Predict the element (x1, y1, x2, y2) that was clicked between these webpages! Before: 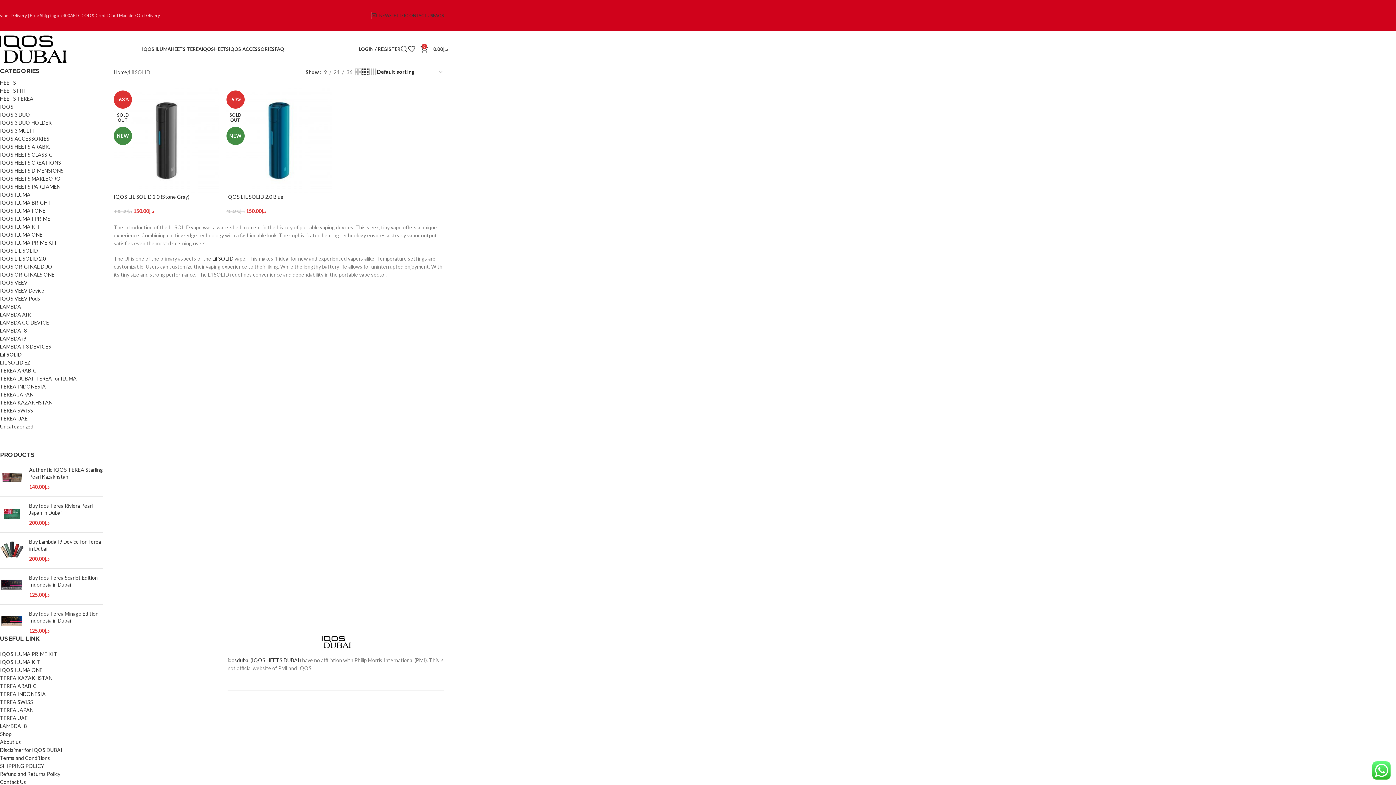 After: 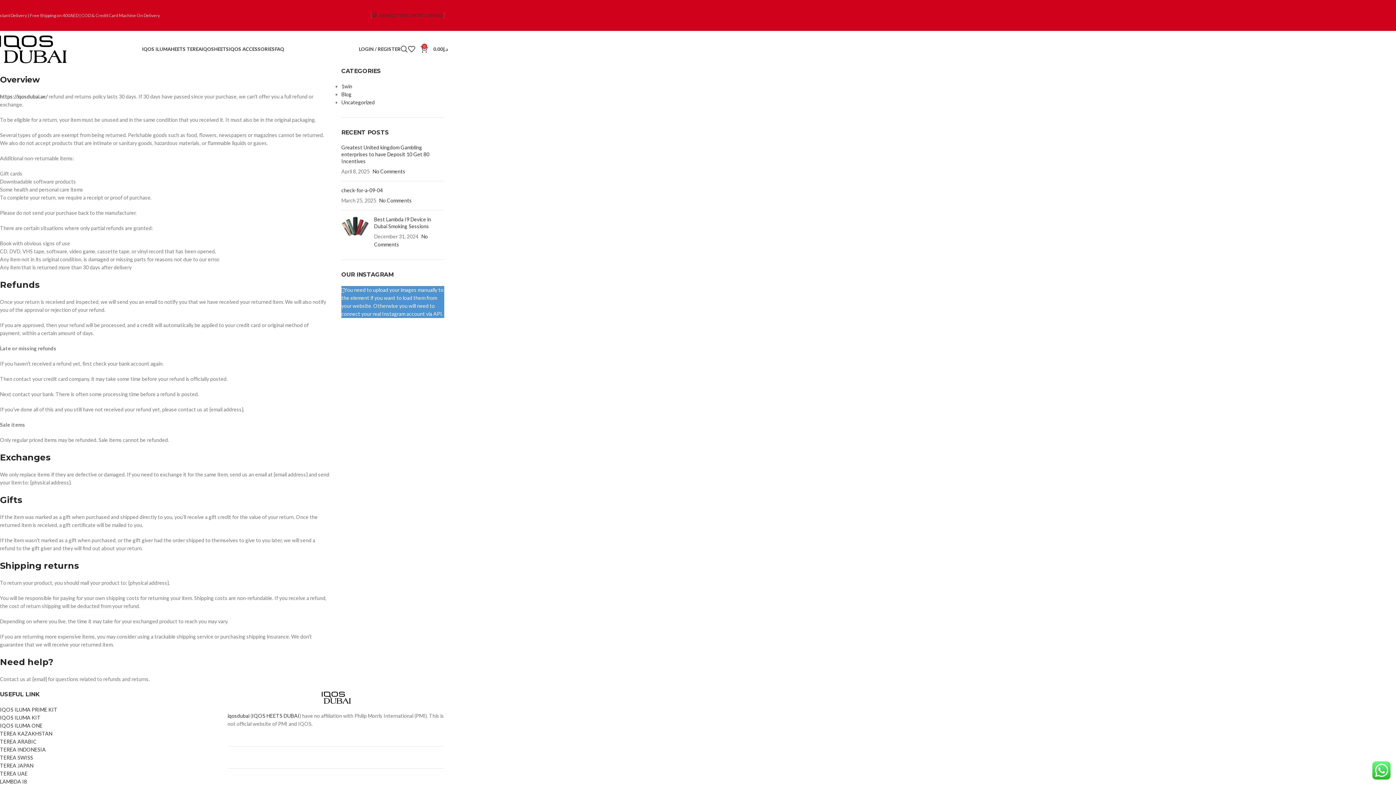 Action: label: Refund and Returns Policy bbox: (0, 771, 60, 777)